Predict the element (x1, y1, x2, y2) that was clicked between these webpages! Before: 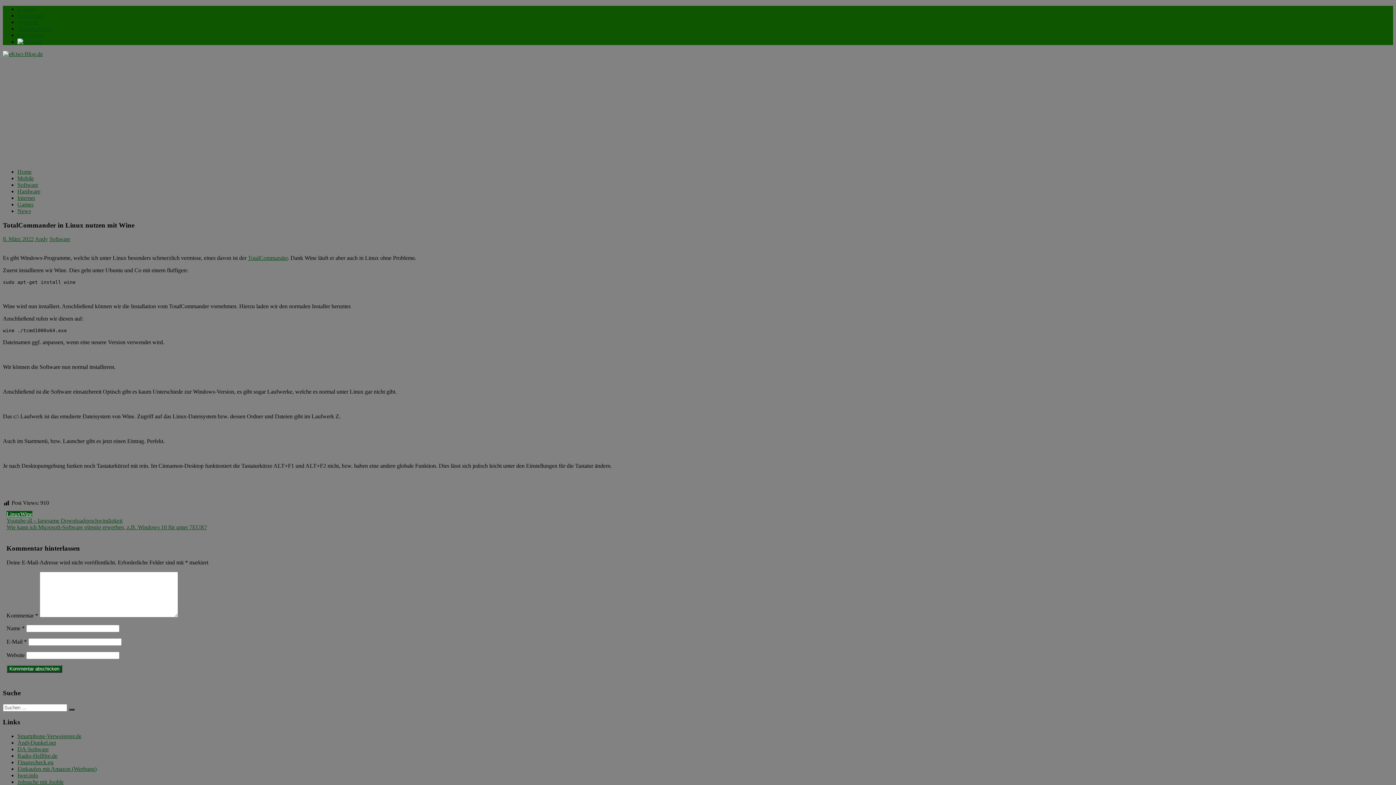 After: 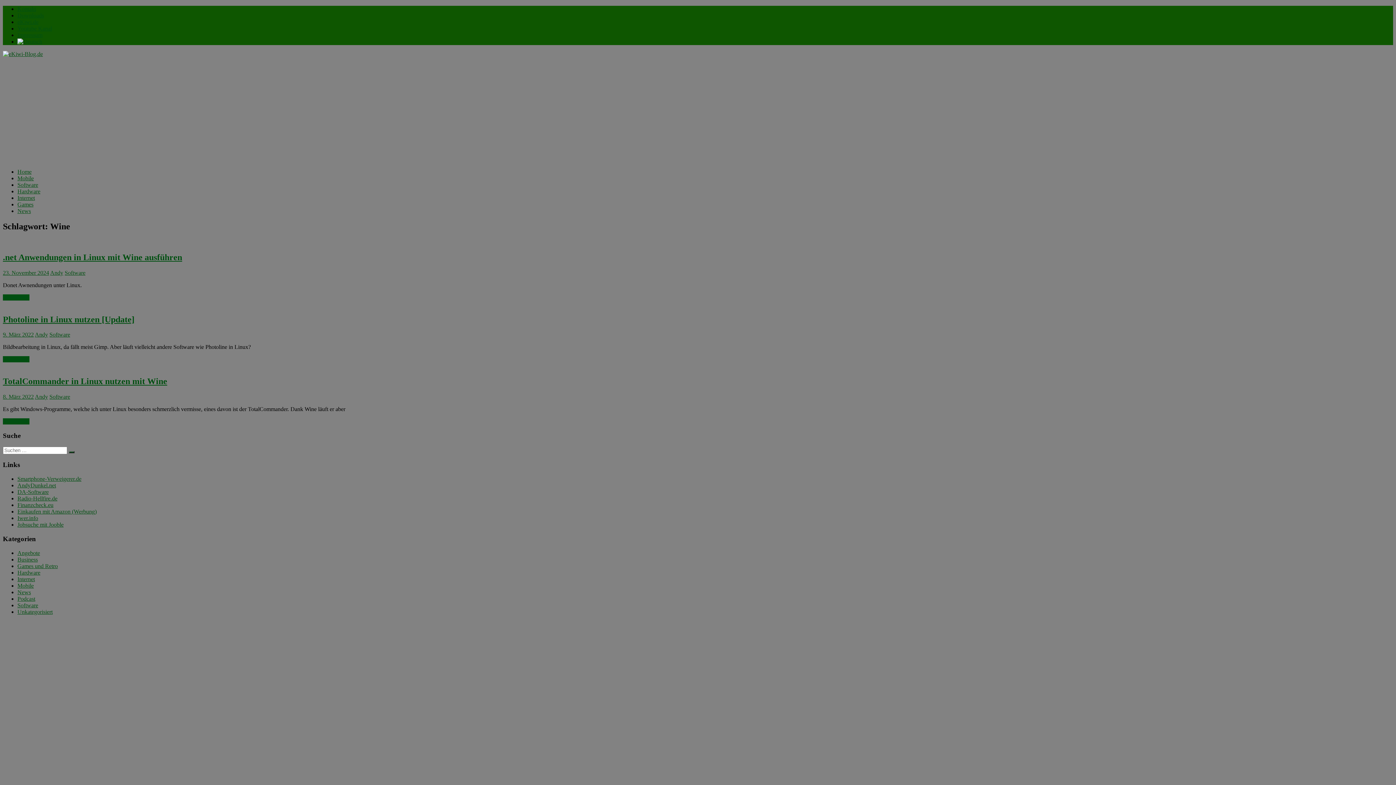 Action: bbox: (20, 511, 32, 517) label: Wine